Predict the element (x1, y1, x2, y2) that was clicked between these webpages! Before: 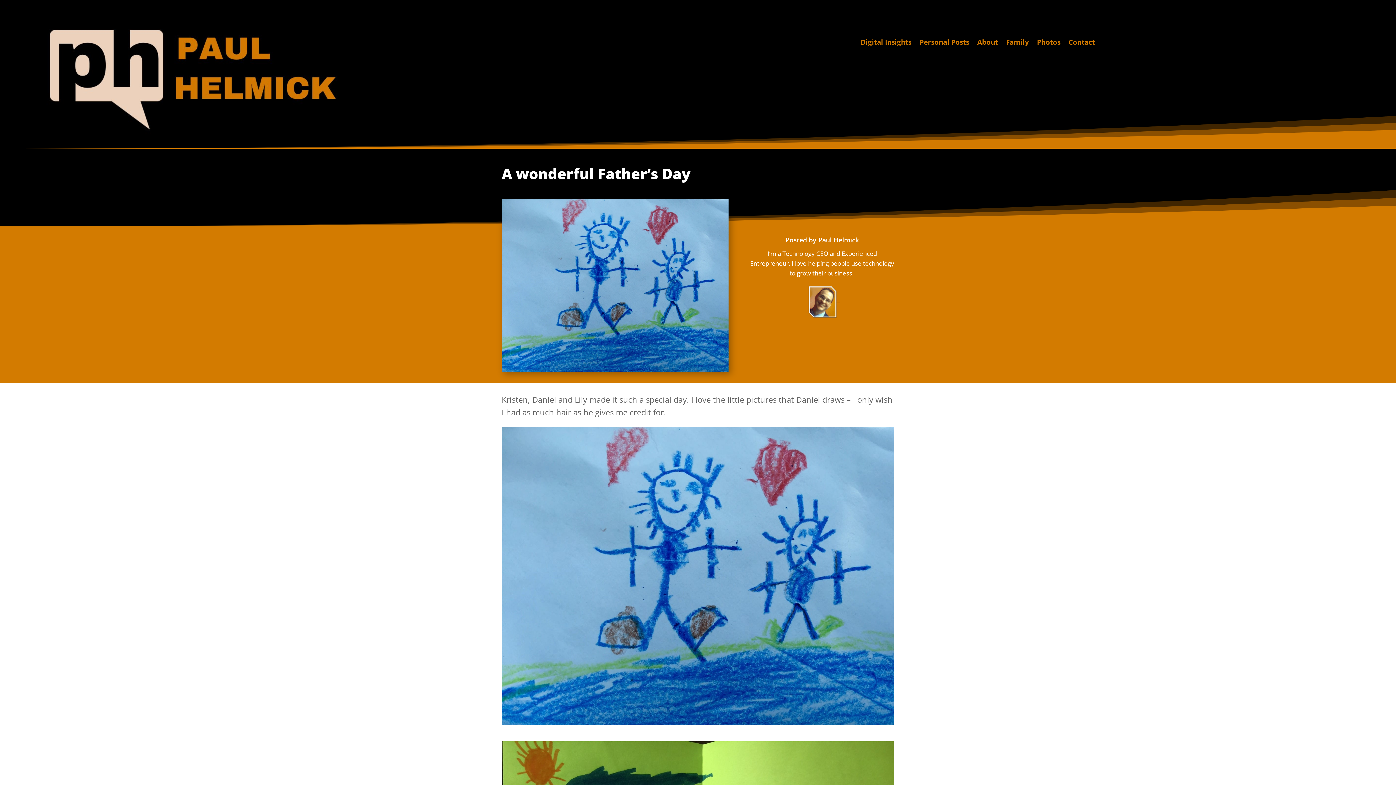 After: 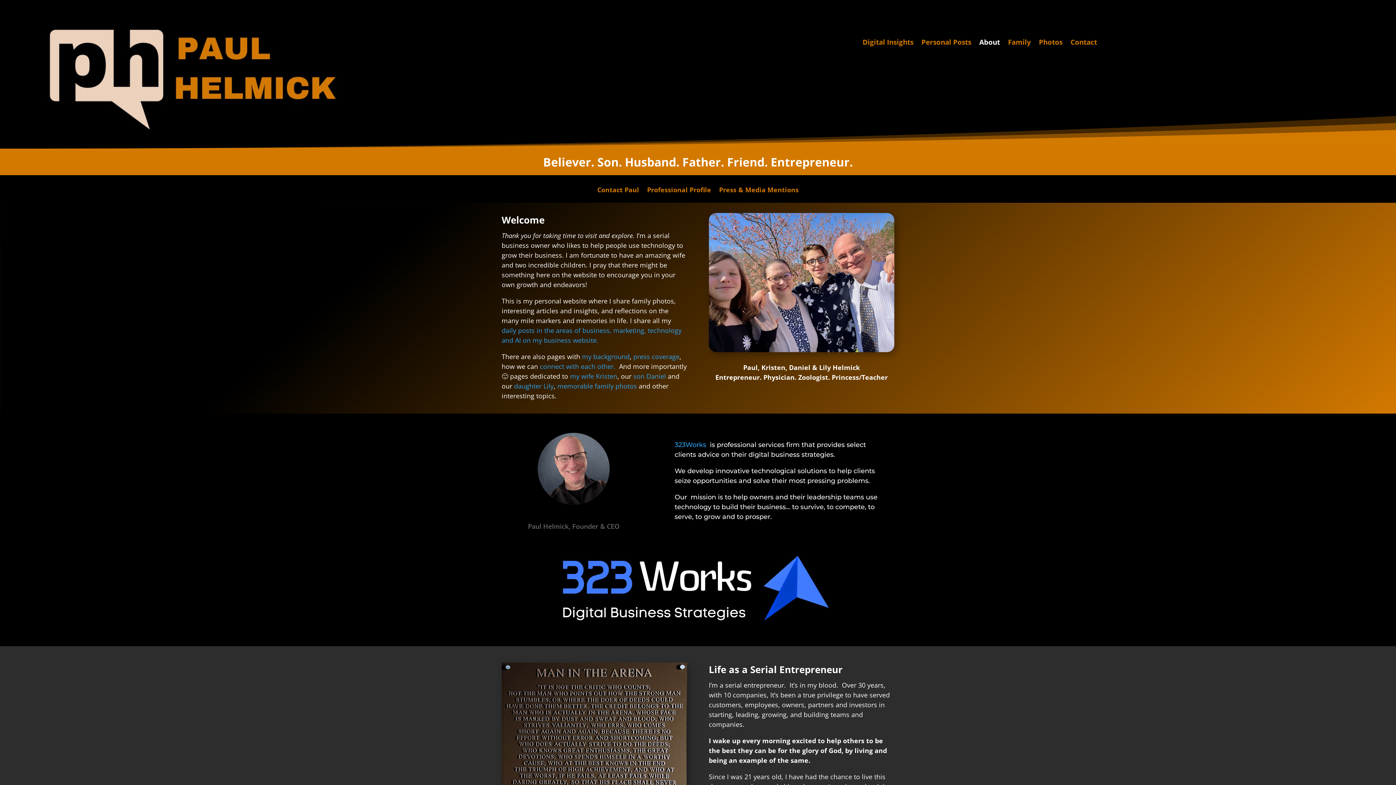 Action: bbox: (977, 38, 998, 48) label: About